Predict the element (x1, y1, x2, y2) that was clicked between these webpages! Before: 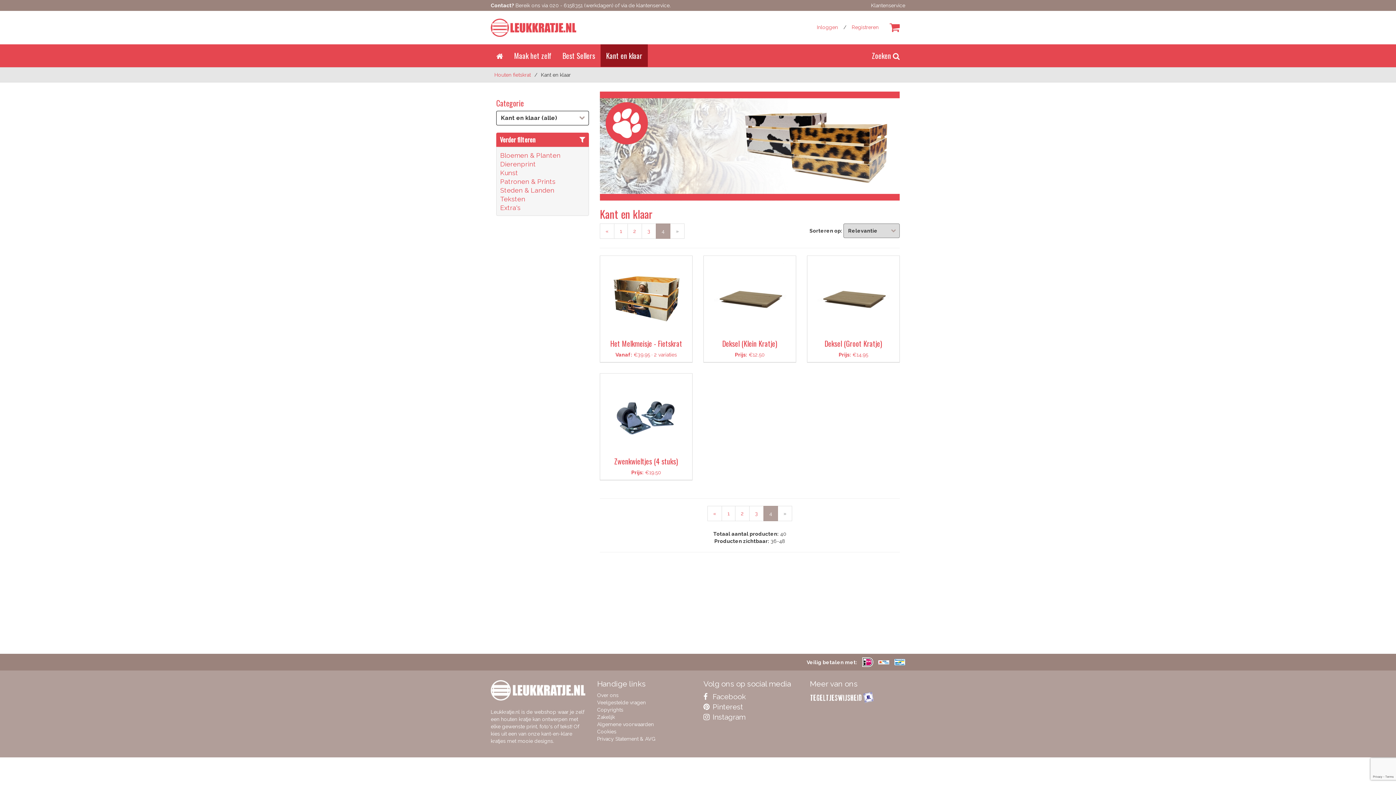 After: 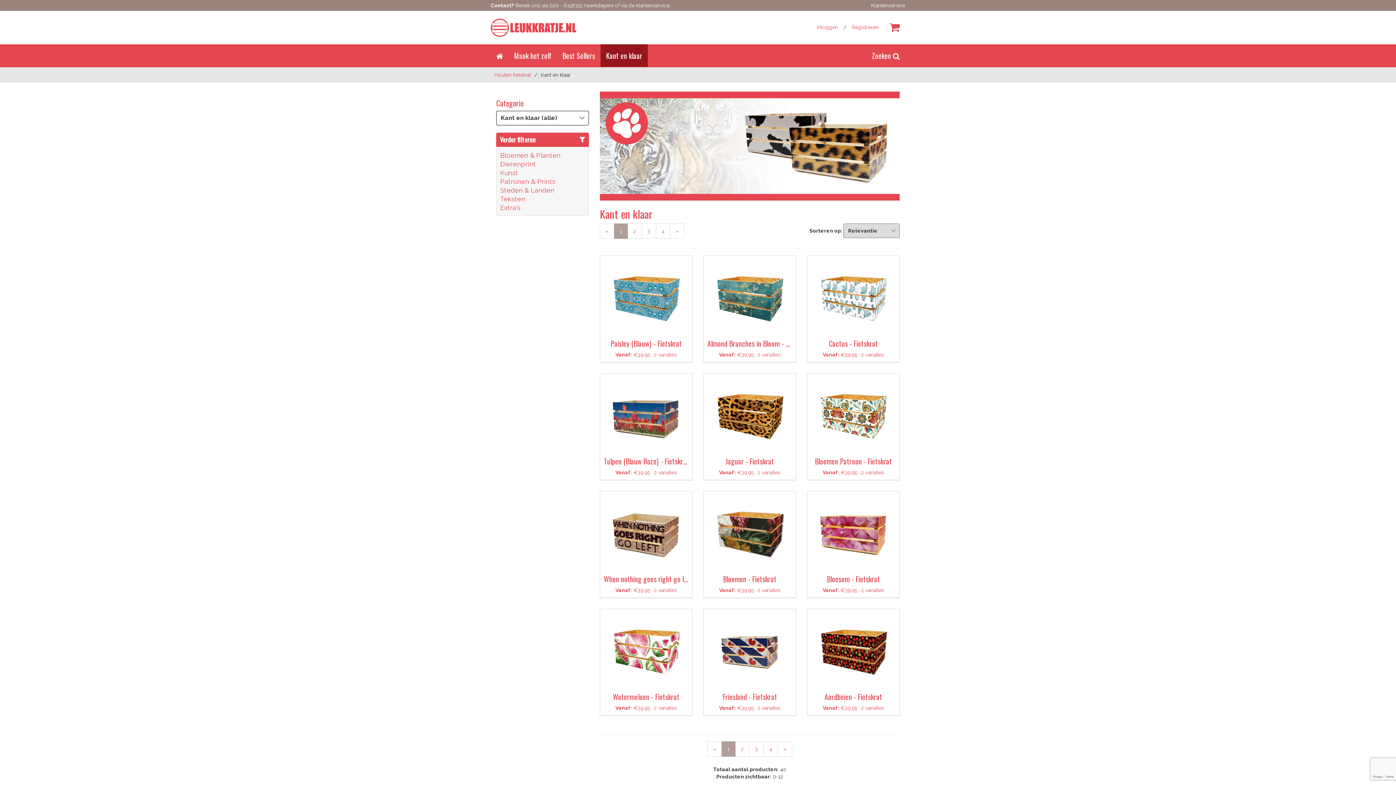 Action: label: 1 bbox: (721, 541, 735, 556)